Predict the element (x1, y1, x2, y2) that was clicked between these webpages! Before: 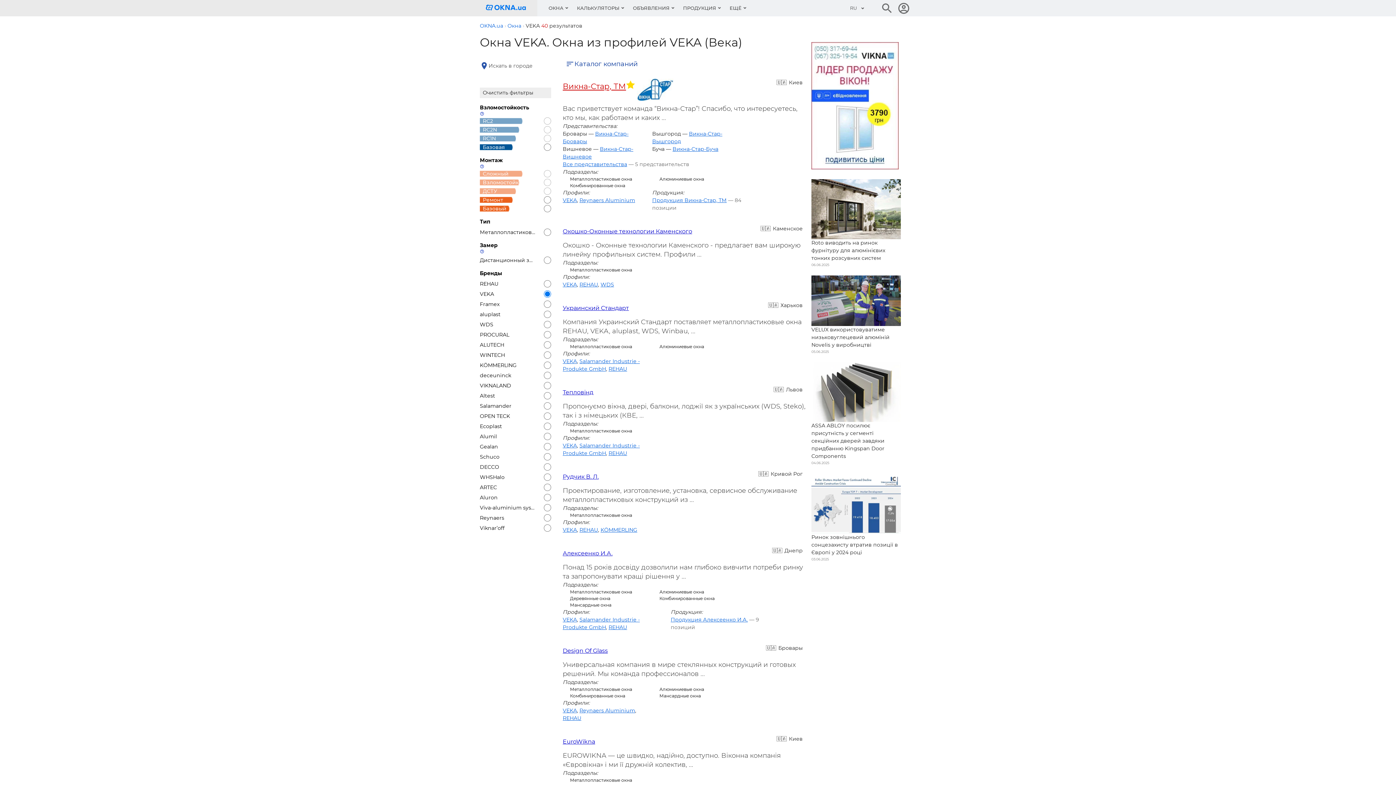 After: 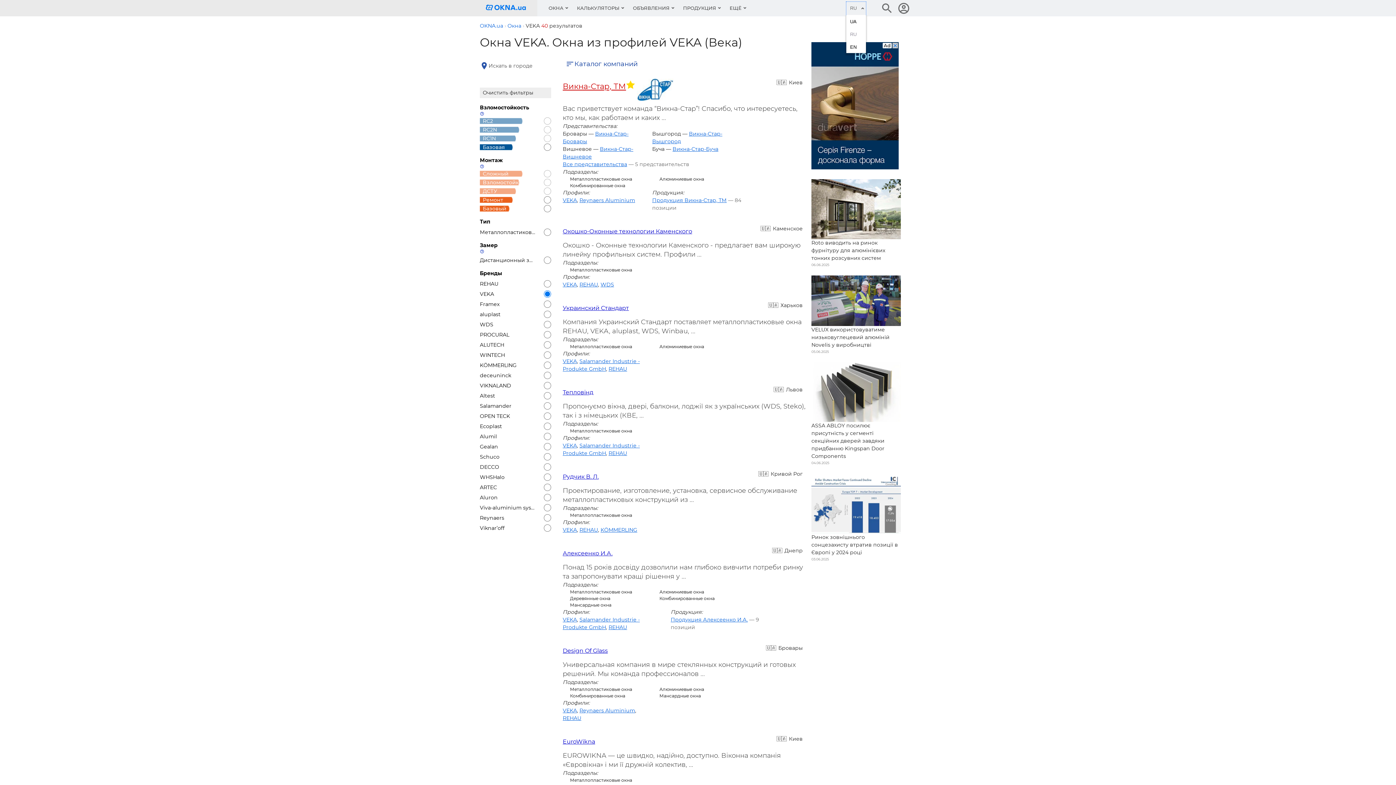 Action: bbox: (846, 1, 866, 14) label: RU